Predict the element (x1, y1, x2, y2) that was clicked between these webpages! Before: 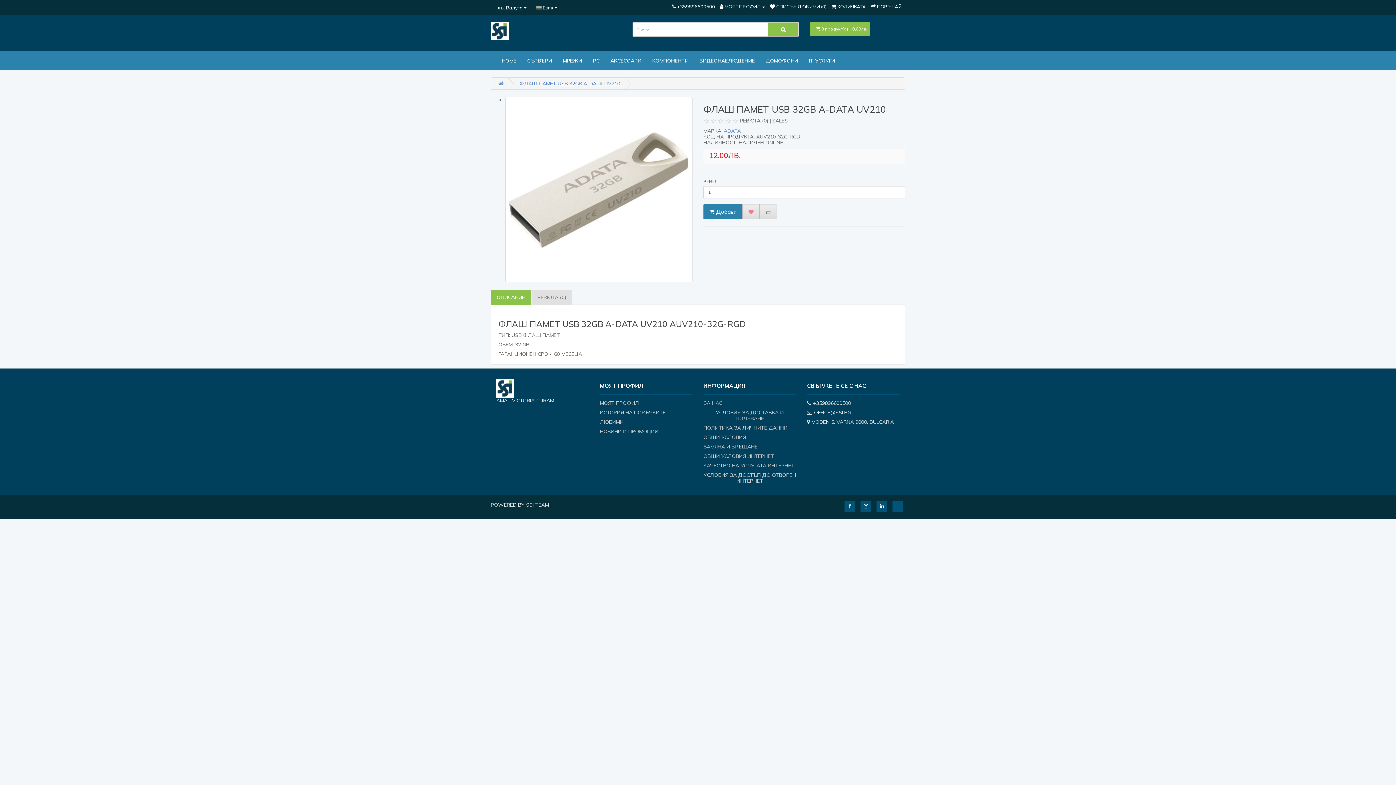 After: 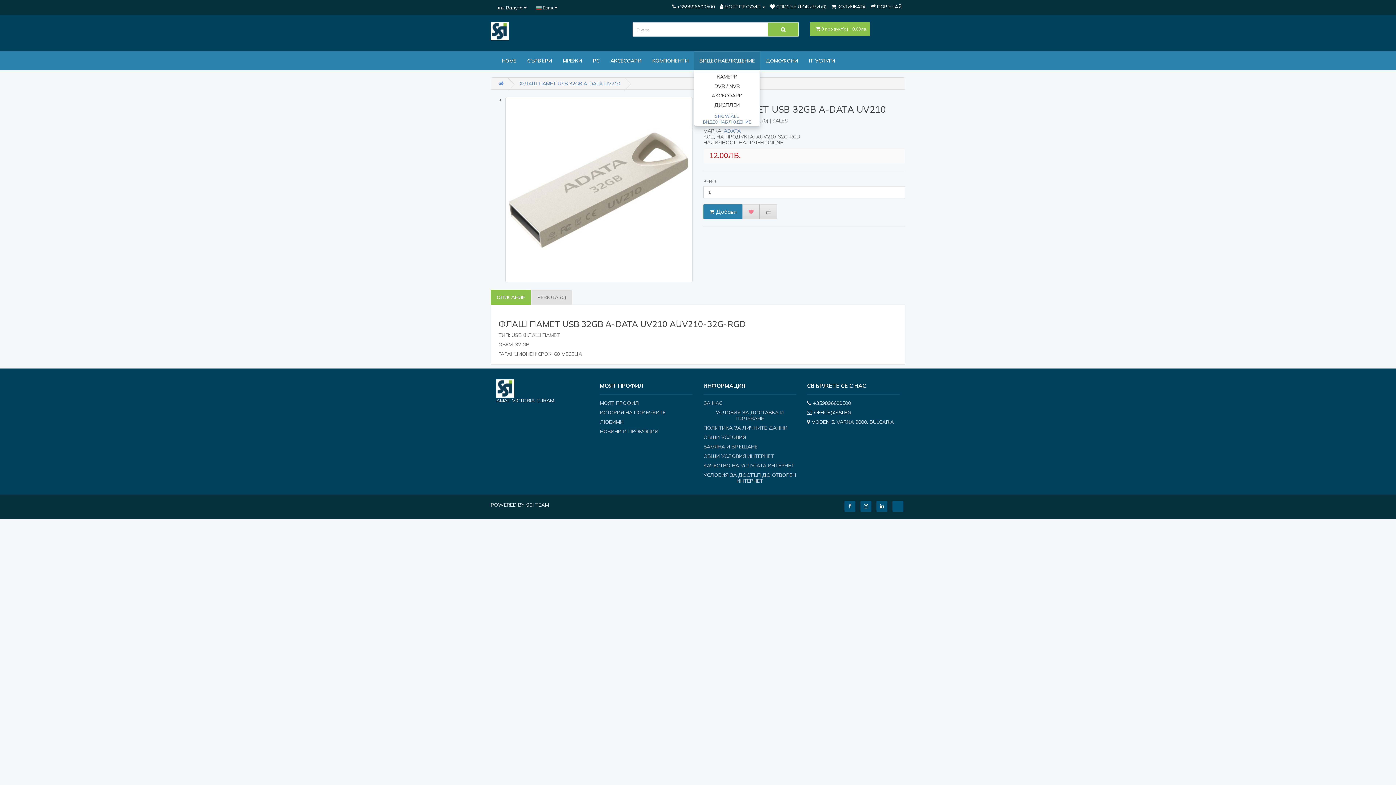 Action: label: ВИДЕОНАБЛЮДЕНИЕ bbox: (694, 51, 760, 69)